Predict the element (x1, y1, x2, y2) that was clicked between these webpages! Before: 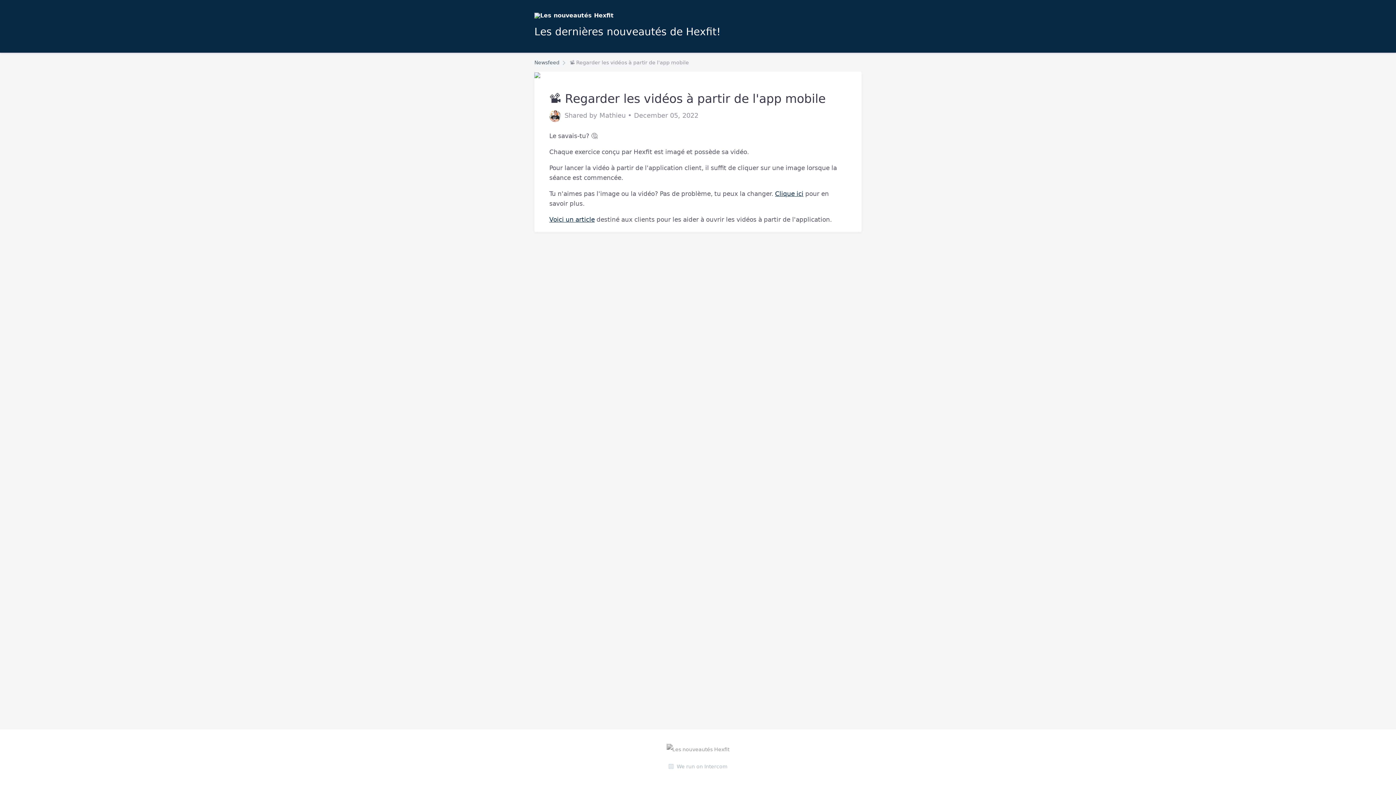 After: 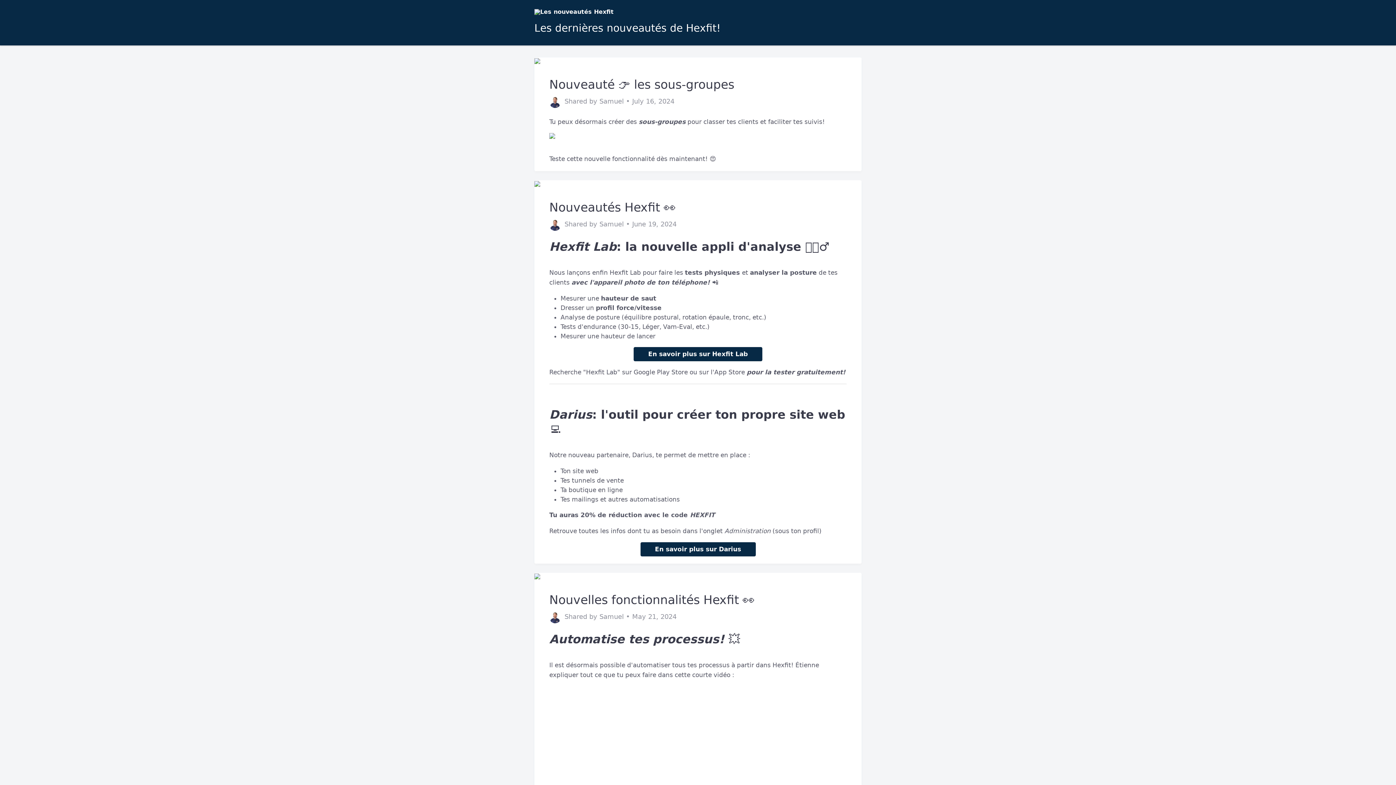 Action: label: Newsfeed bbox: (534, 59, 559, 65)